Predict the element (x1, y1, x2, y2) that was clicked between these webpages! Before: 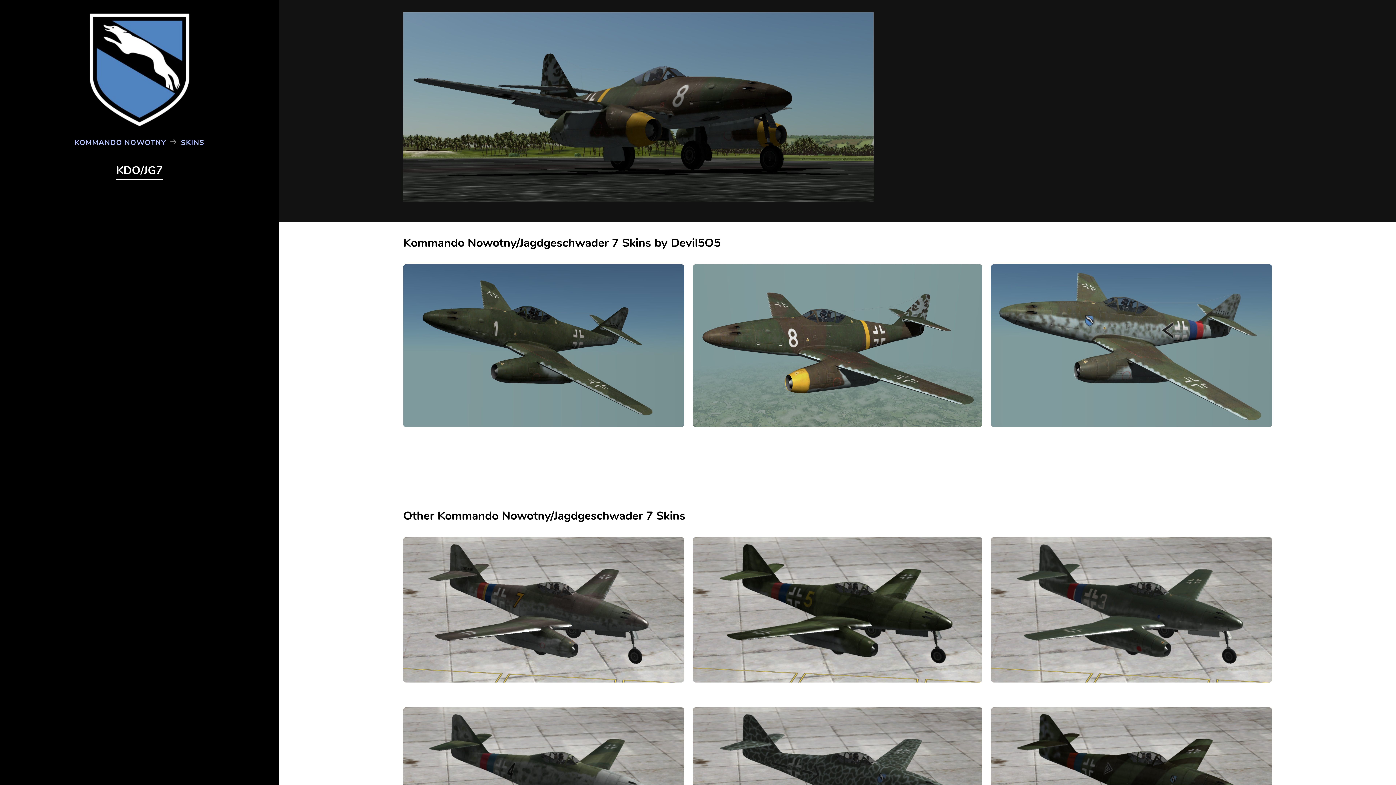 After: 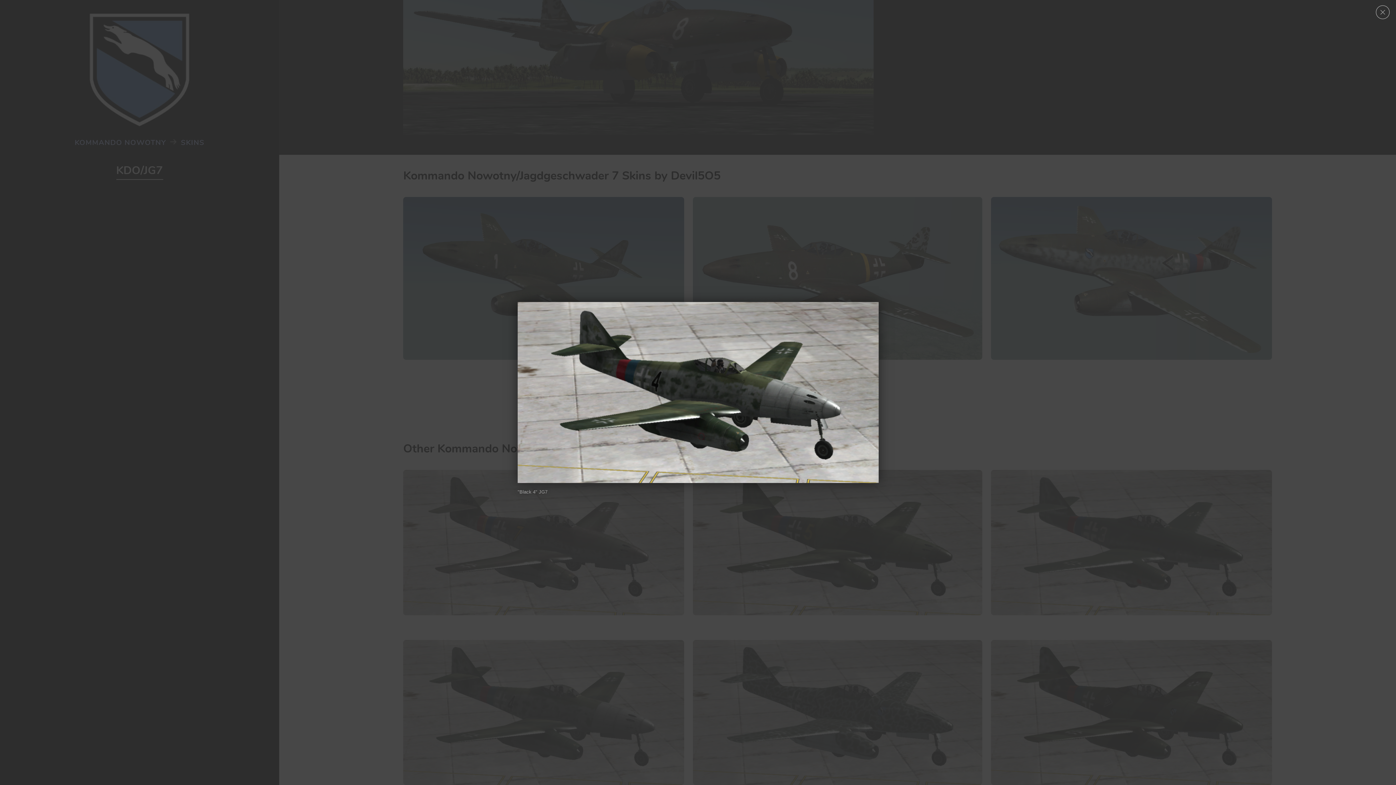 Action: label: "Black 4" JG7 bbox: (403, 707, 684, 852)